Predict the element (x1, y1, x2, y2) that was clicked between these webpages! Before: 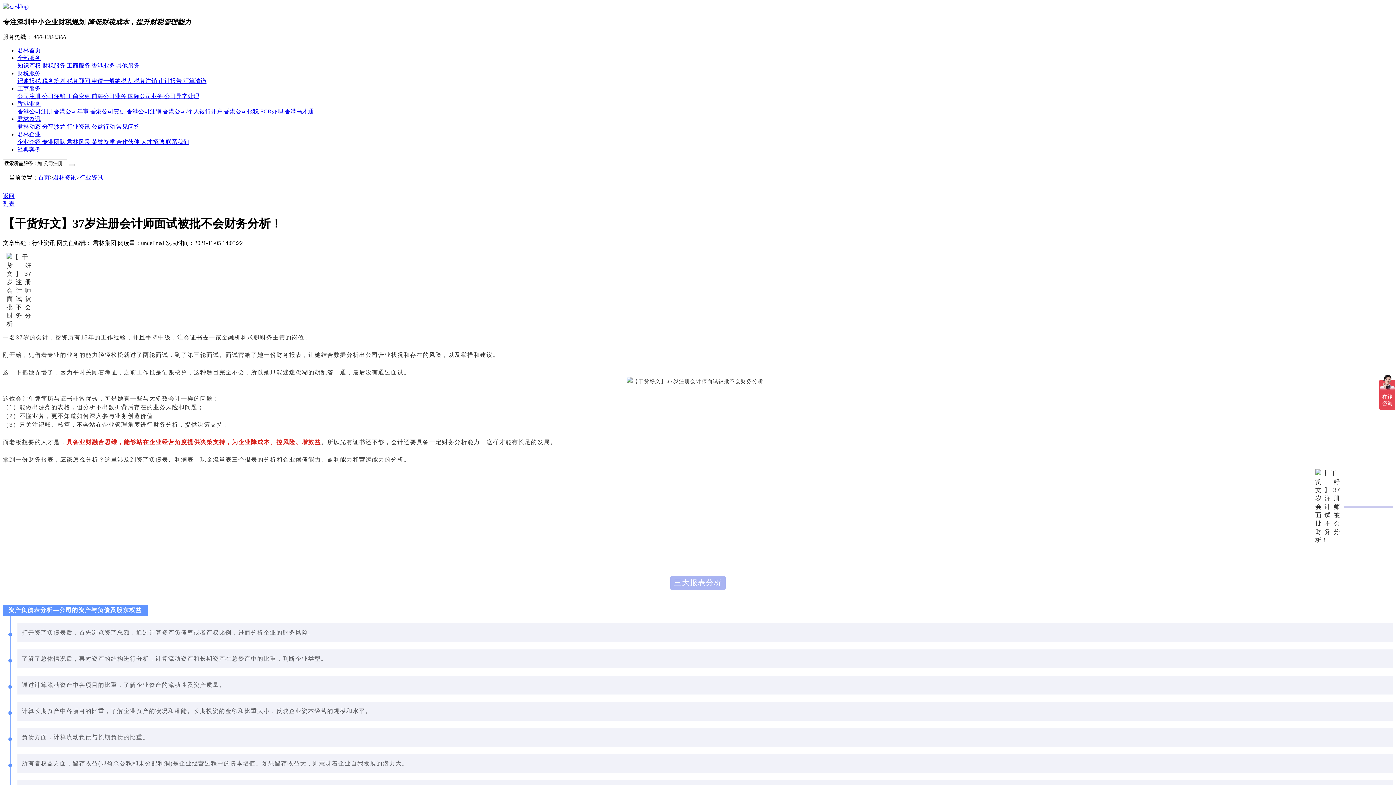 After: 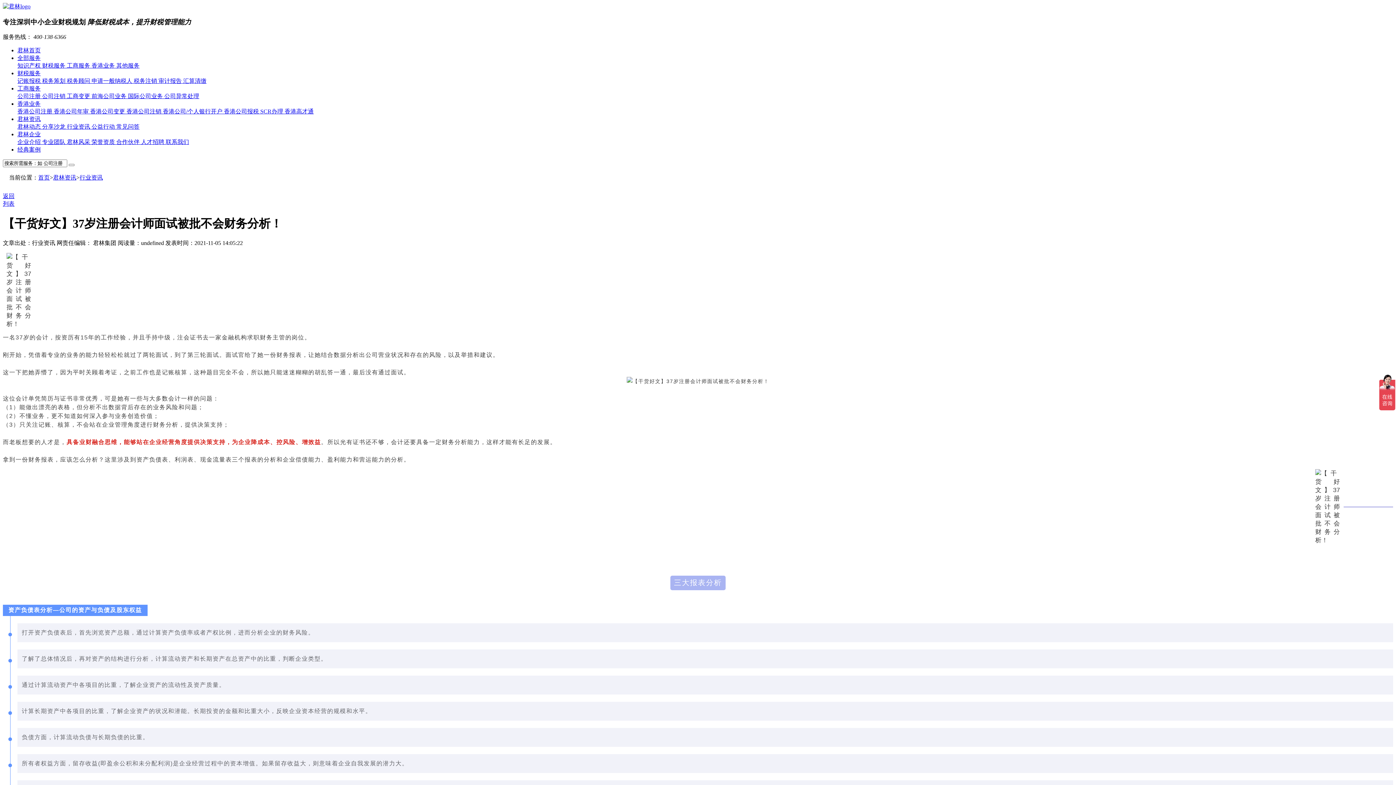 Action: bbox: (17, 85, 40, 91) label: 工商服务